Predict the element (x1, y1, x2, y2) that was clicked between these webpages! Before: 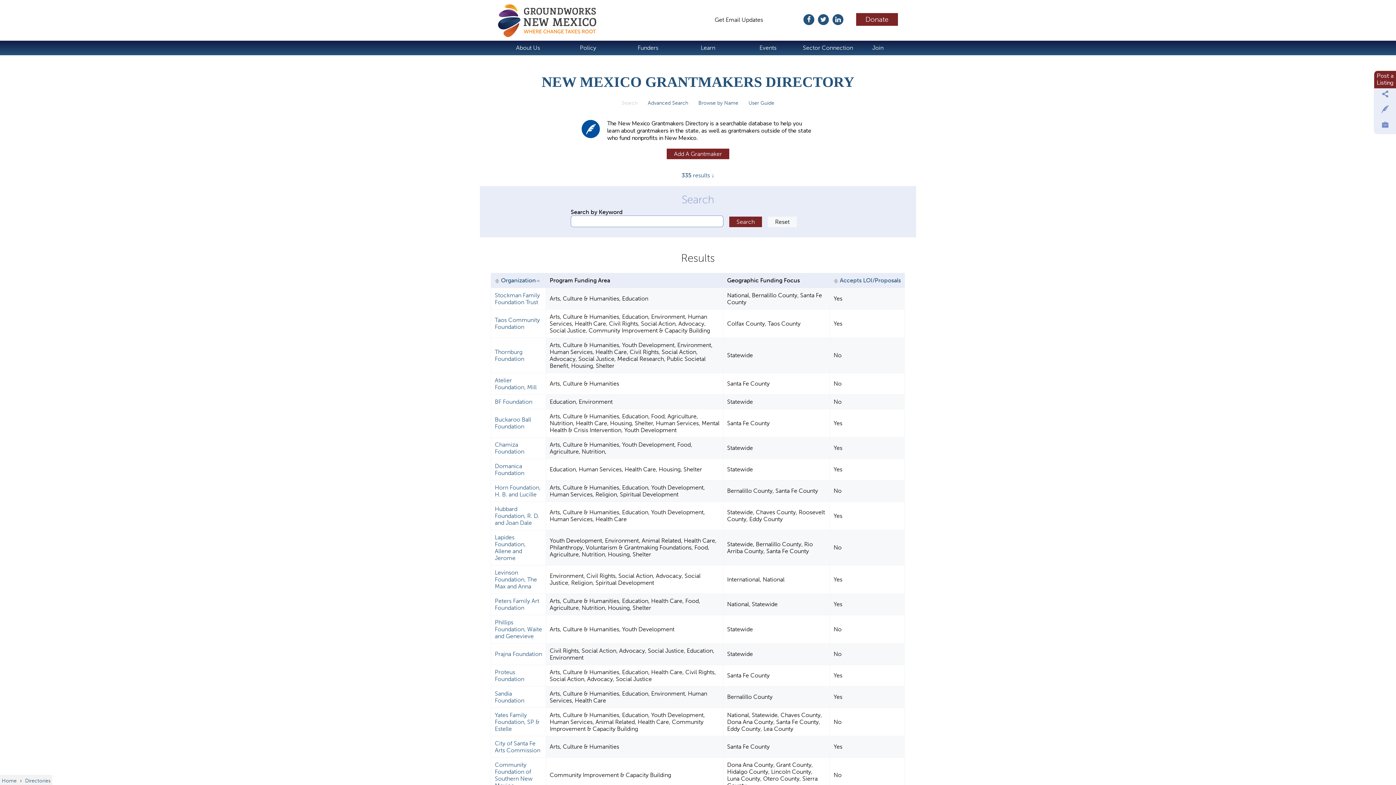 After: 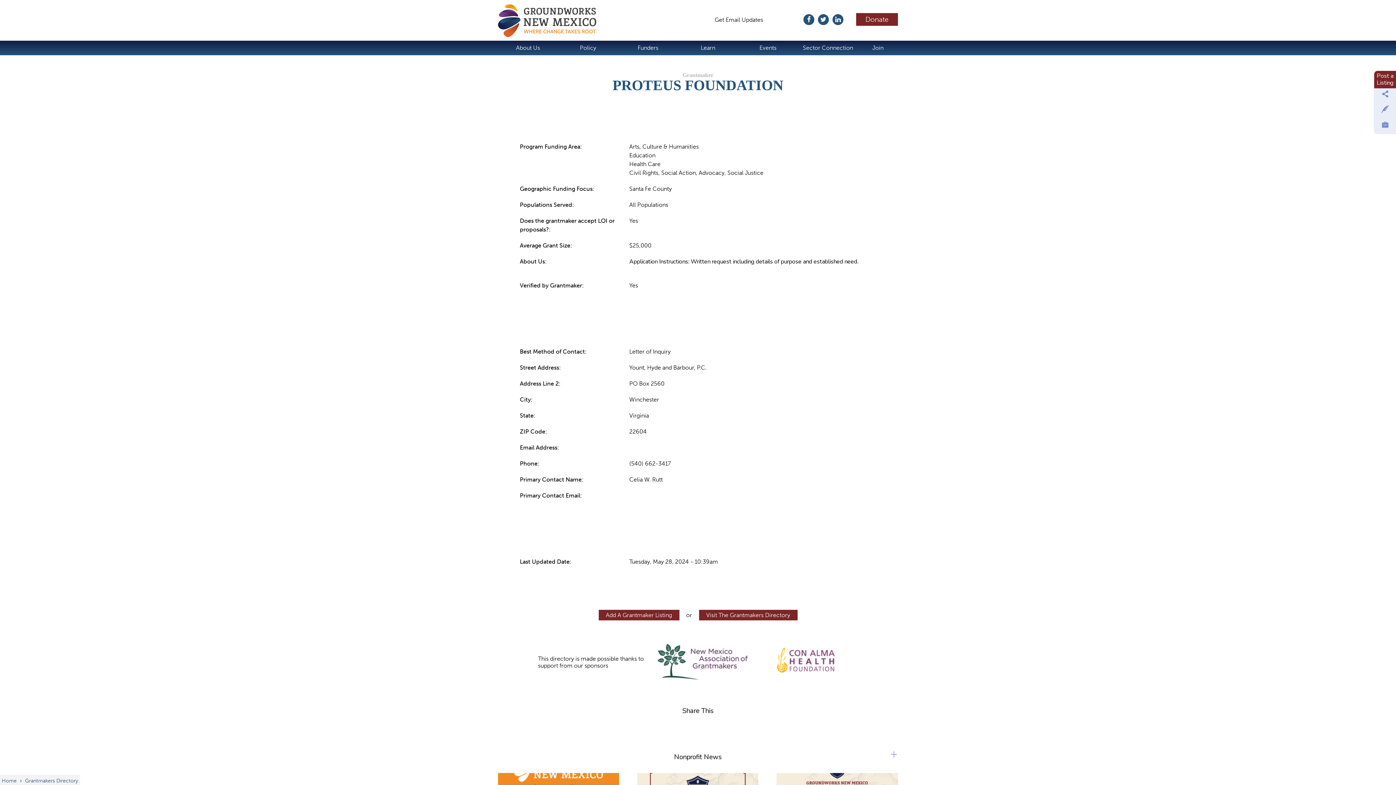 Action: bbox: (494, 669, 524, 683) label: Proteus Foundation